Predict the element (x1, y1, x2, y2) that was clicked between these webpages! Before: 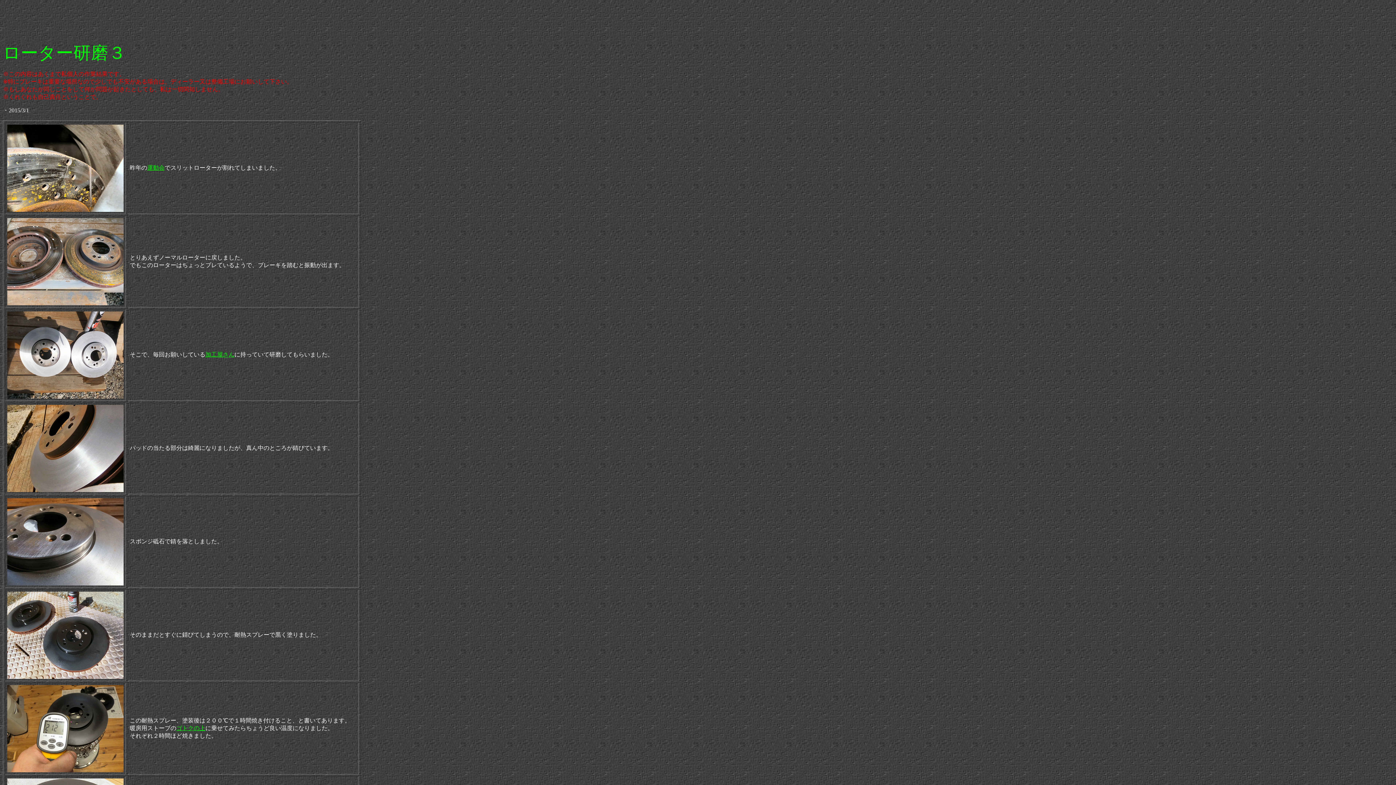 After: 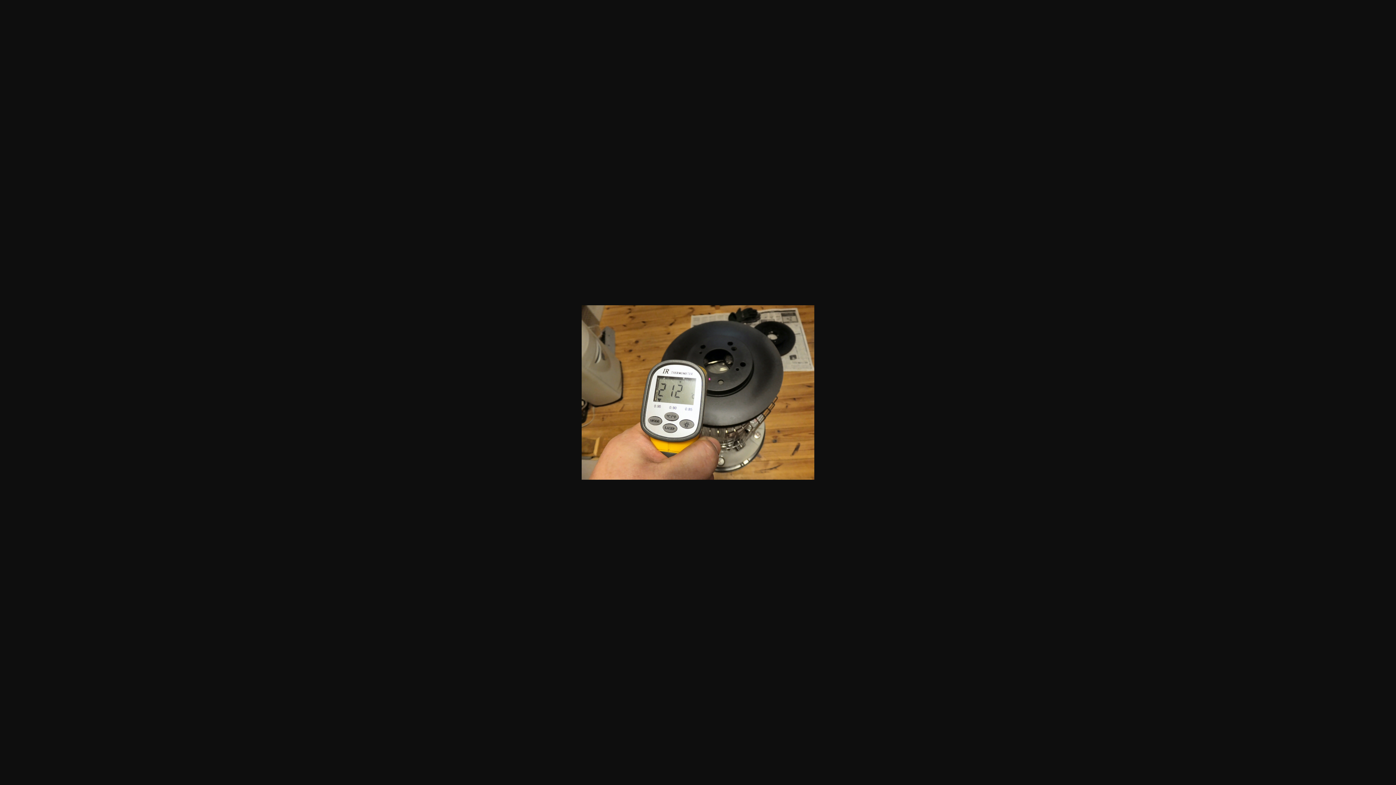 Action: bbox: (7, 767, 123, 773)